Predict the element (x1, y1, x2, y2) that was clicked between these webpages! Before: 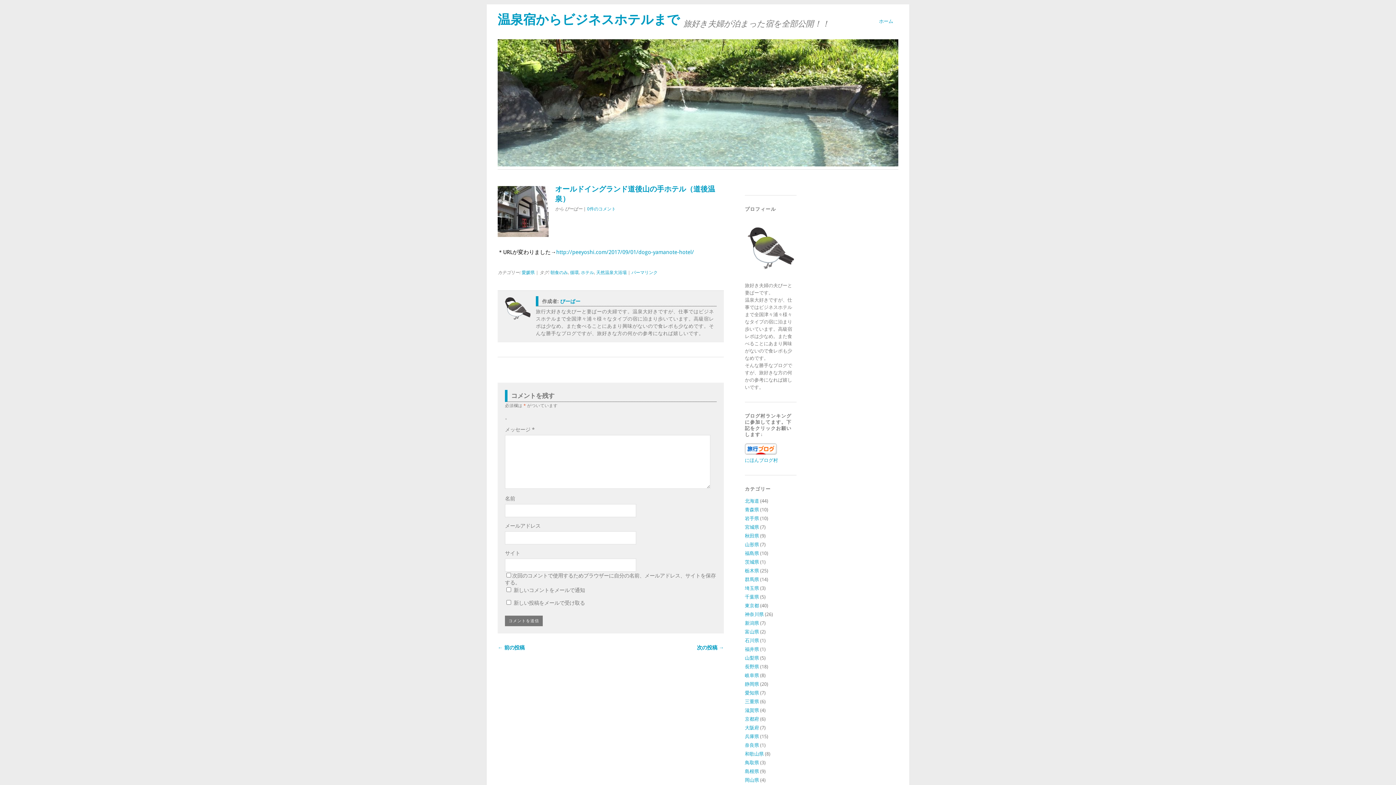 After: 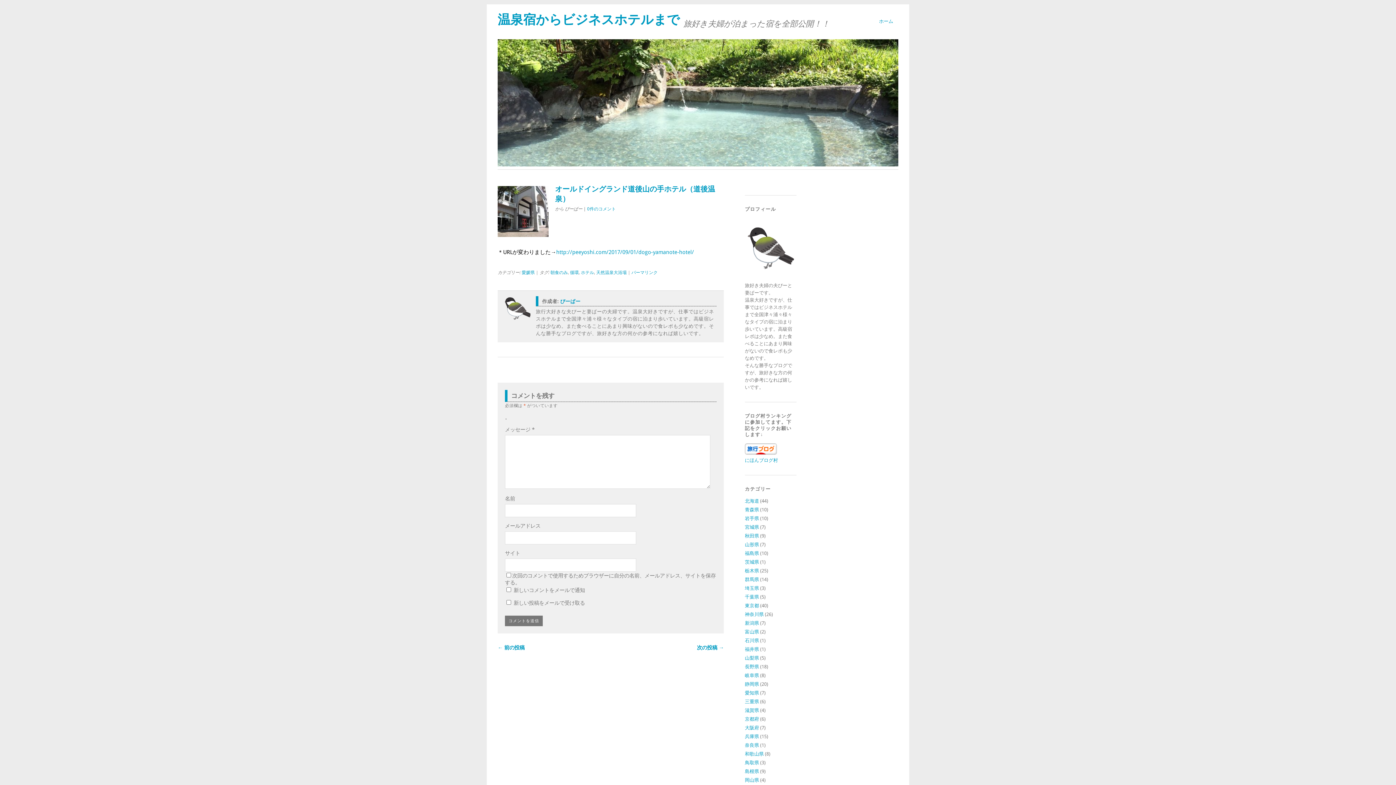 Action: bbox: (745, 450, 777, 456)